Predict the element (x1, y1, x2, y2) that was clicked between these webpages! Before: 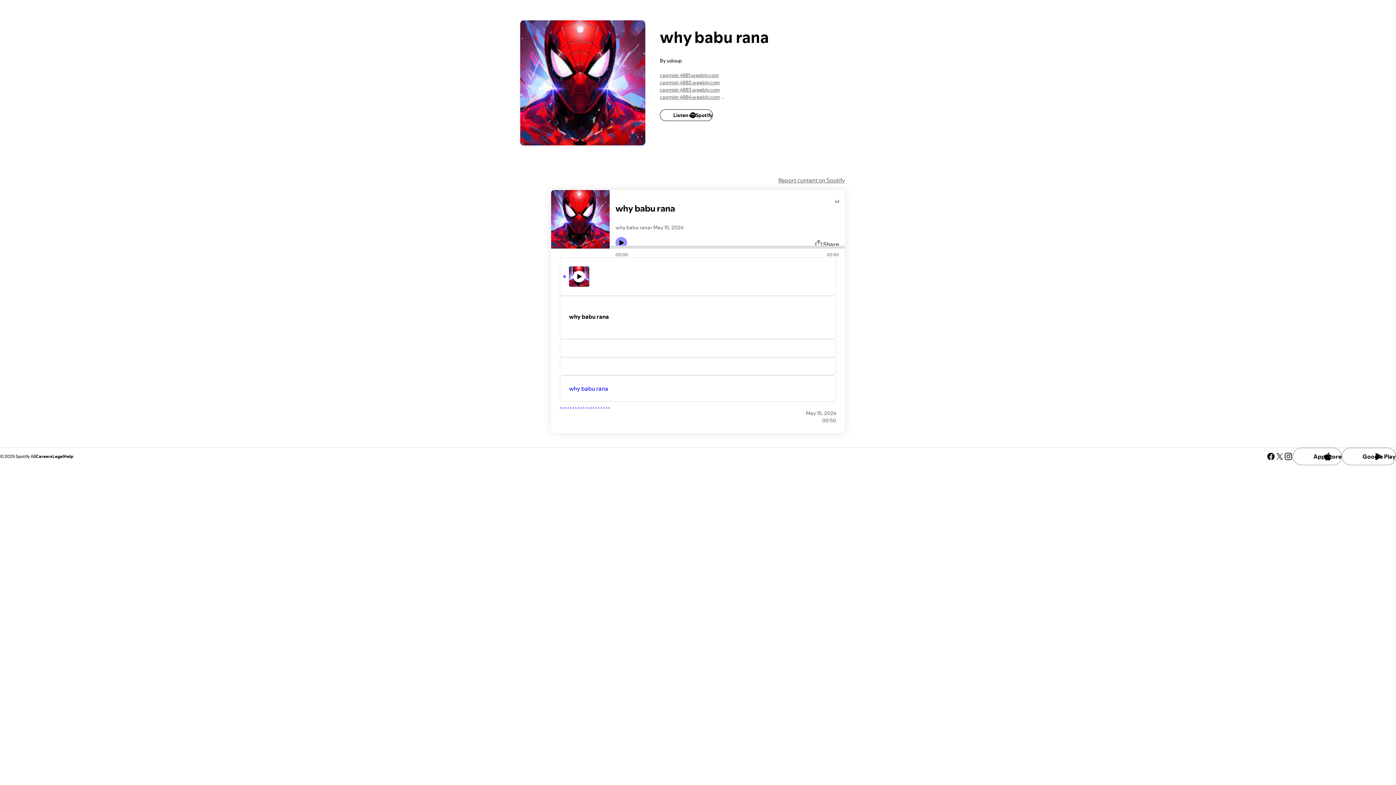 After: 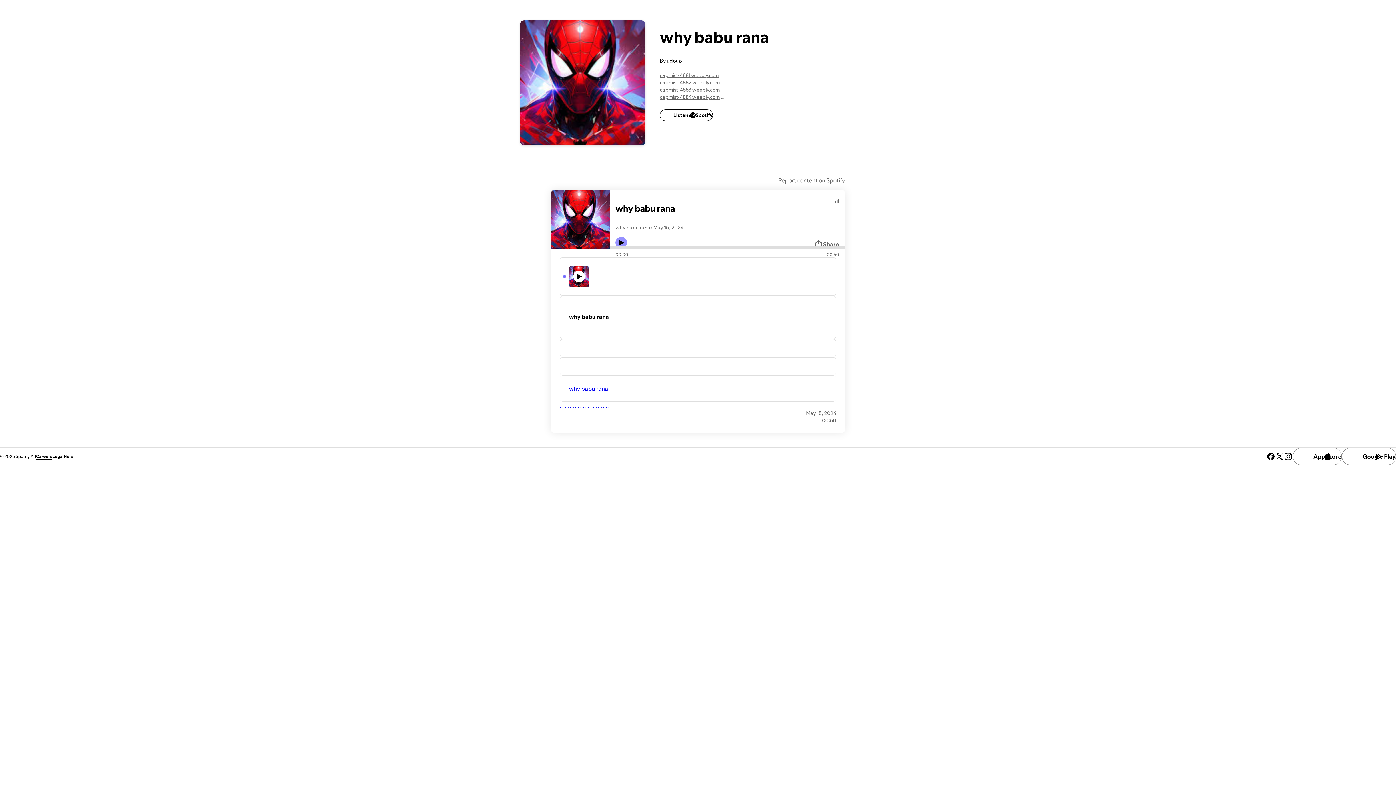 Action: bbox: (36, 453, 52, 459) label: Careers